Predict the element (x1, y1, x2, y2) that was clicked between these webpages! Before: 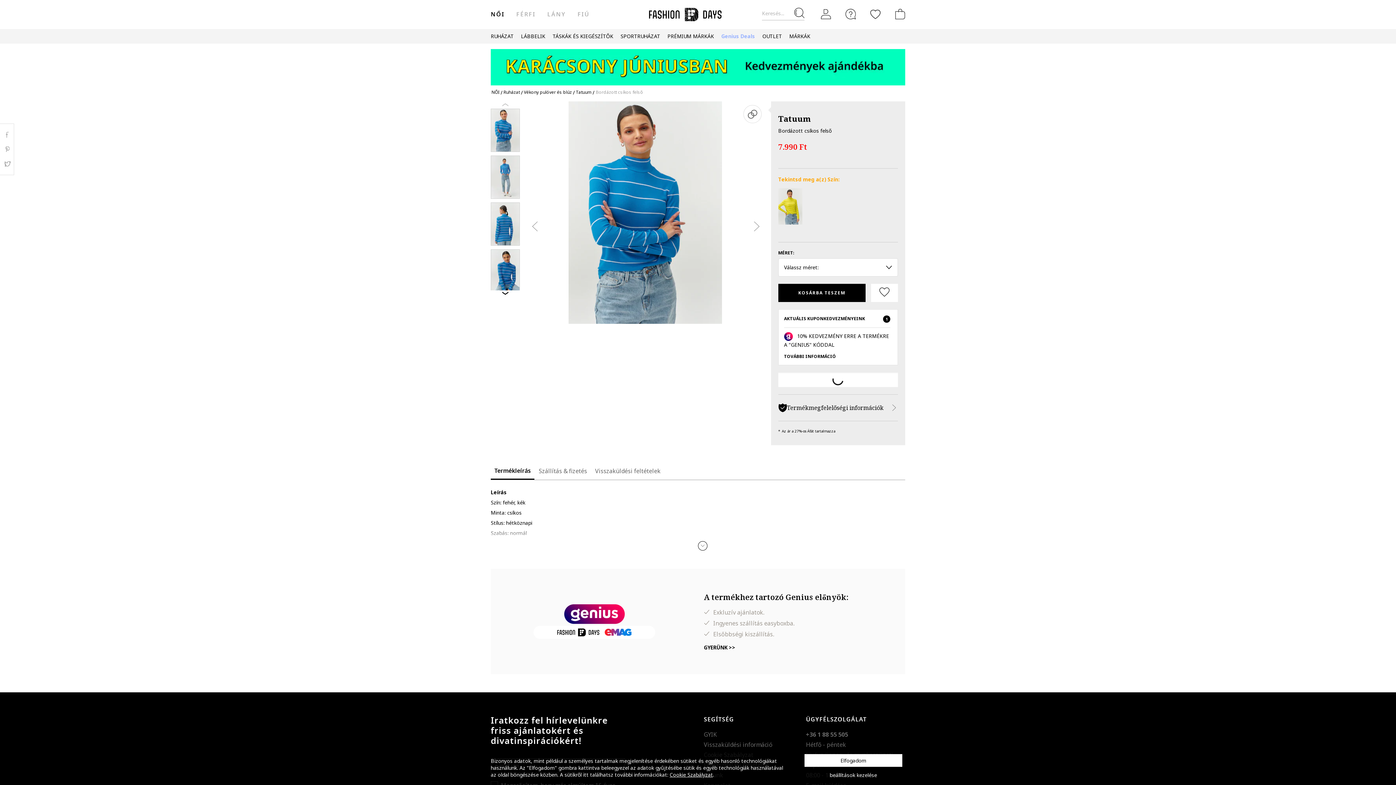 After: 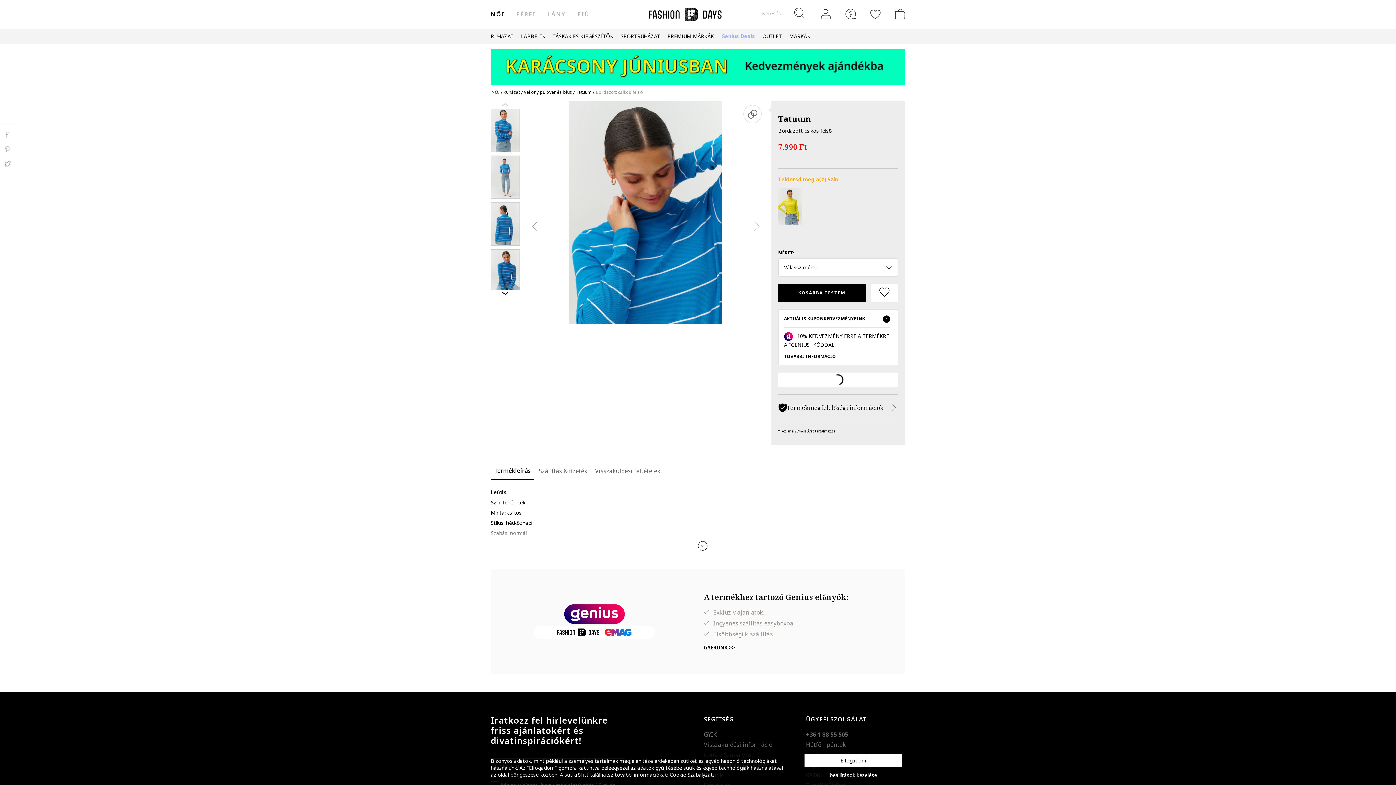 Action: bbox: (529, 220, 540, 231)